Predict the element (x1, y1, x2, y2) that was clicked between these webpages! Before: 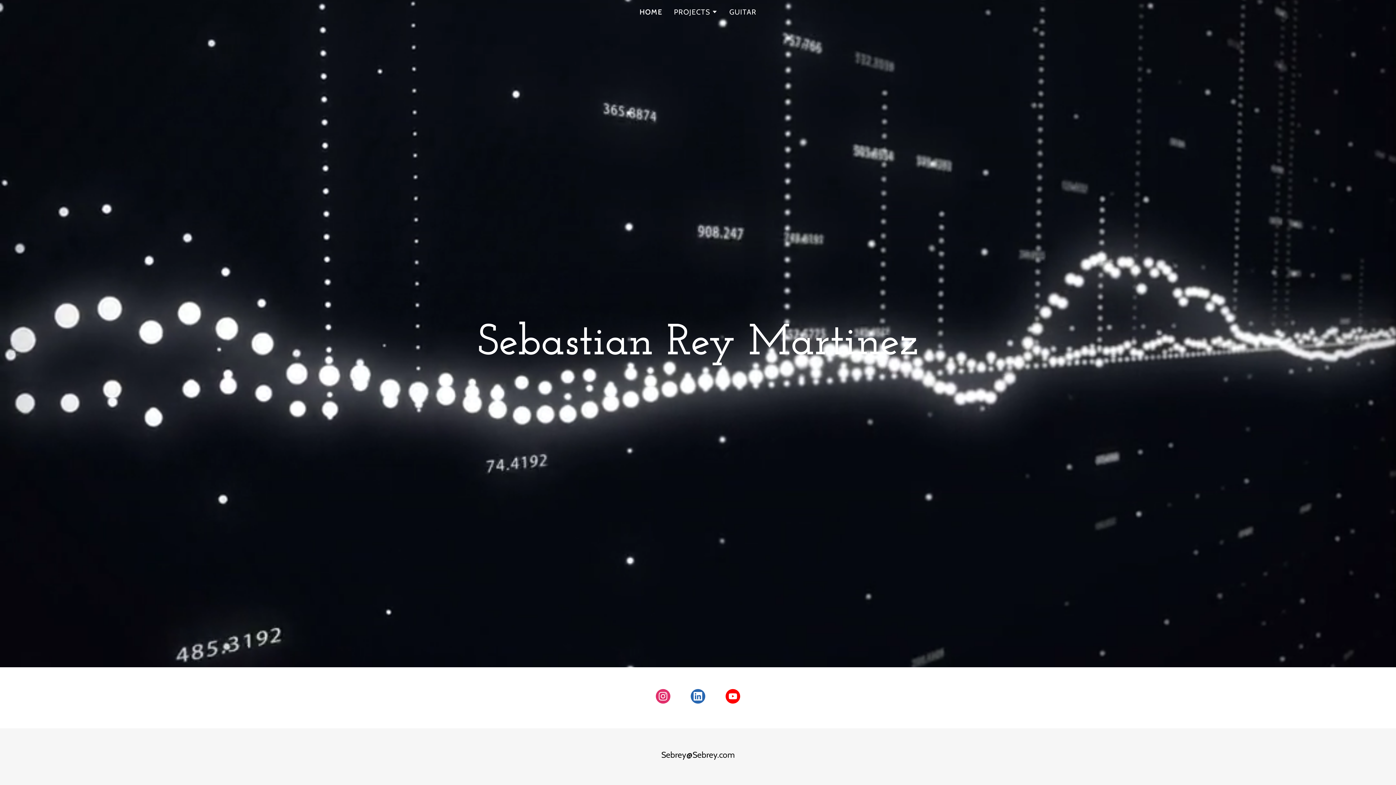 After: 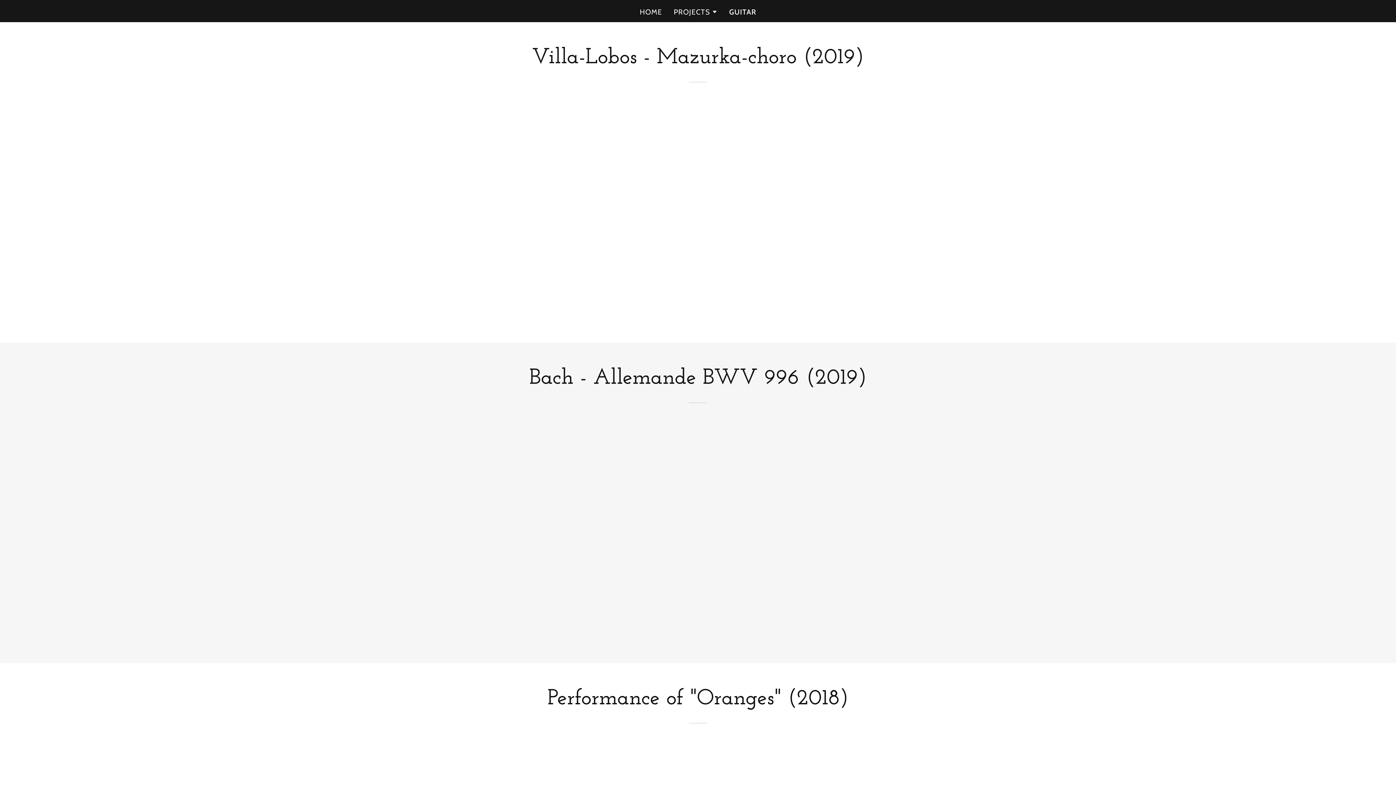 Action: label: GUITAR bbox: (727, 5, 758, 18)